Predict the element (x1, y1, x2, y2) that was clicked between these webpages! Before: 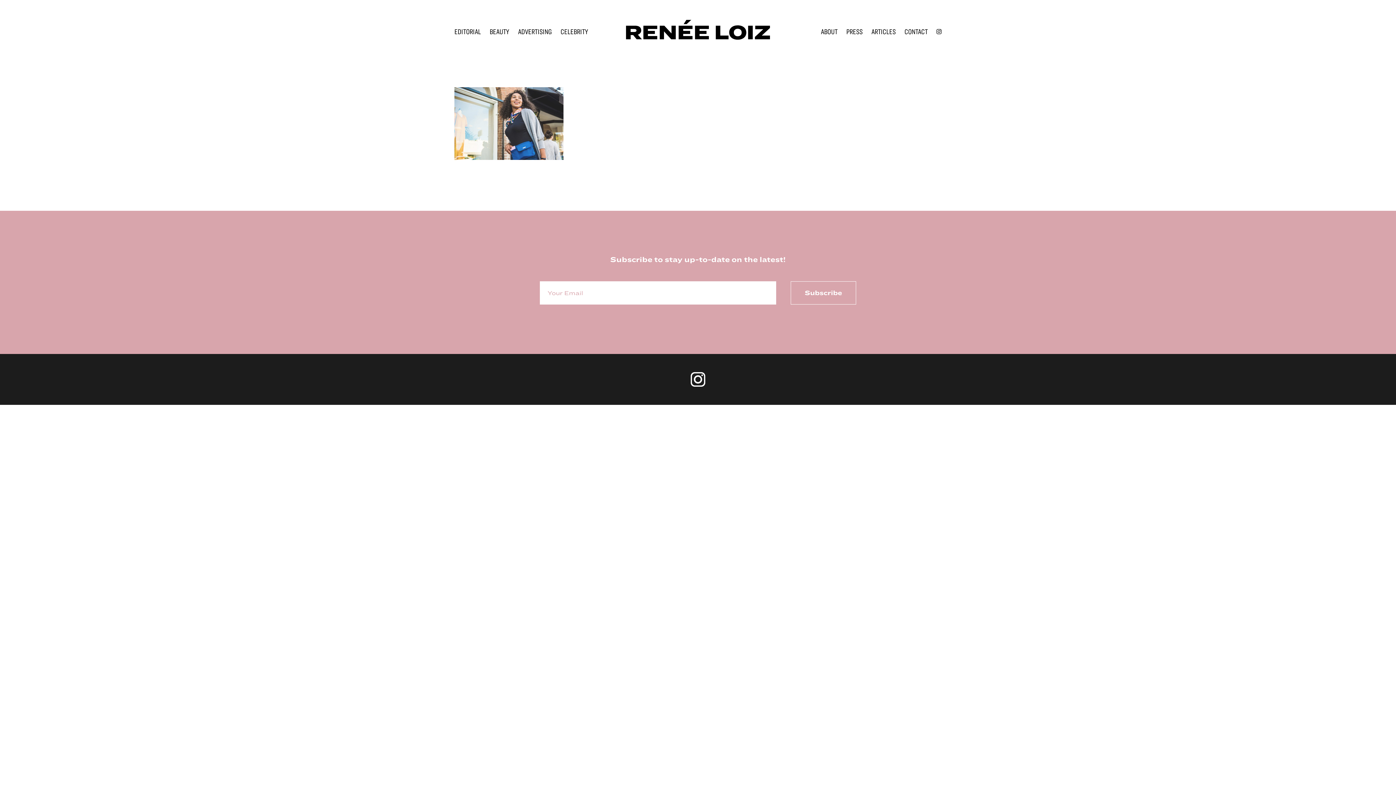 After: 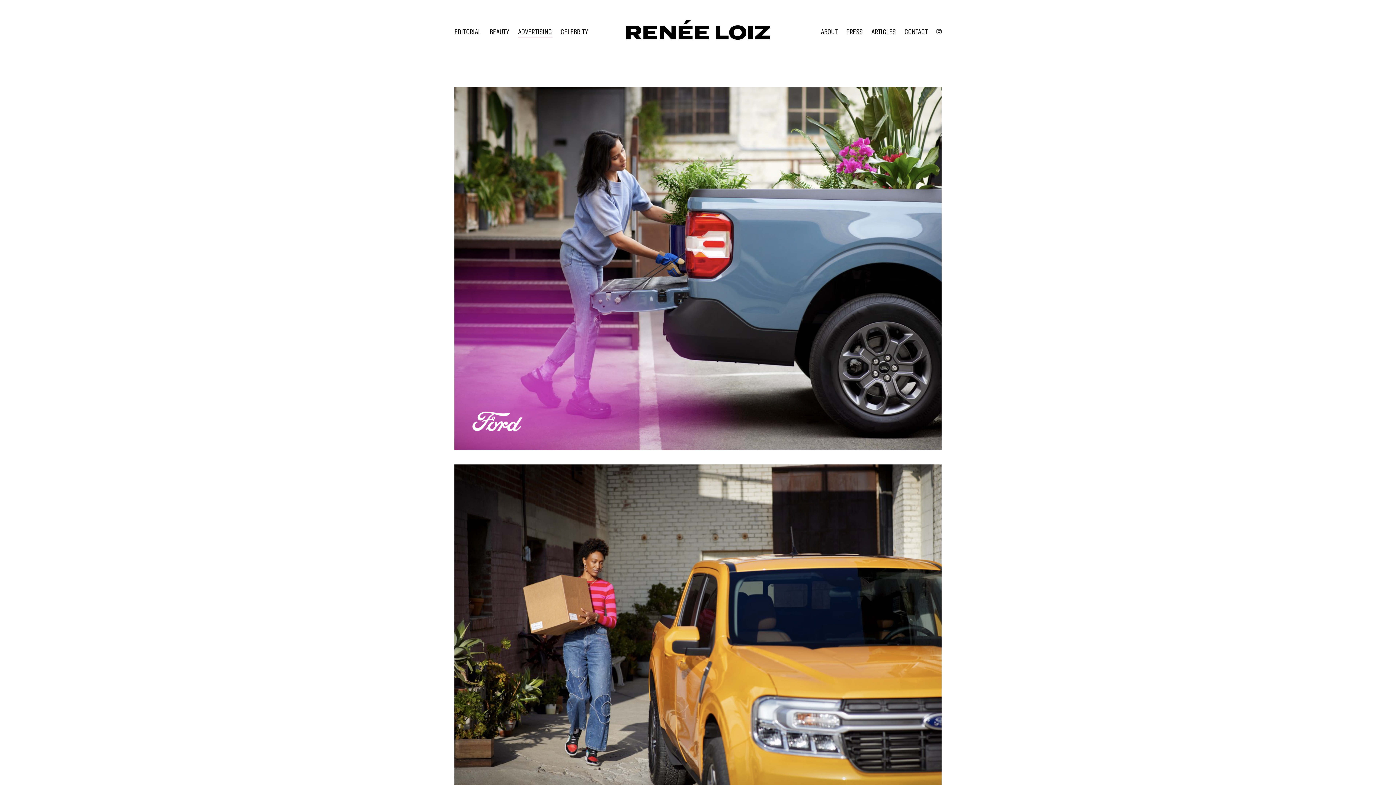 Action: bbox: (513, 23, 556, 40) label: ADVERTISING